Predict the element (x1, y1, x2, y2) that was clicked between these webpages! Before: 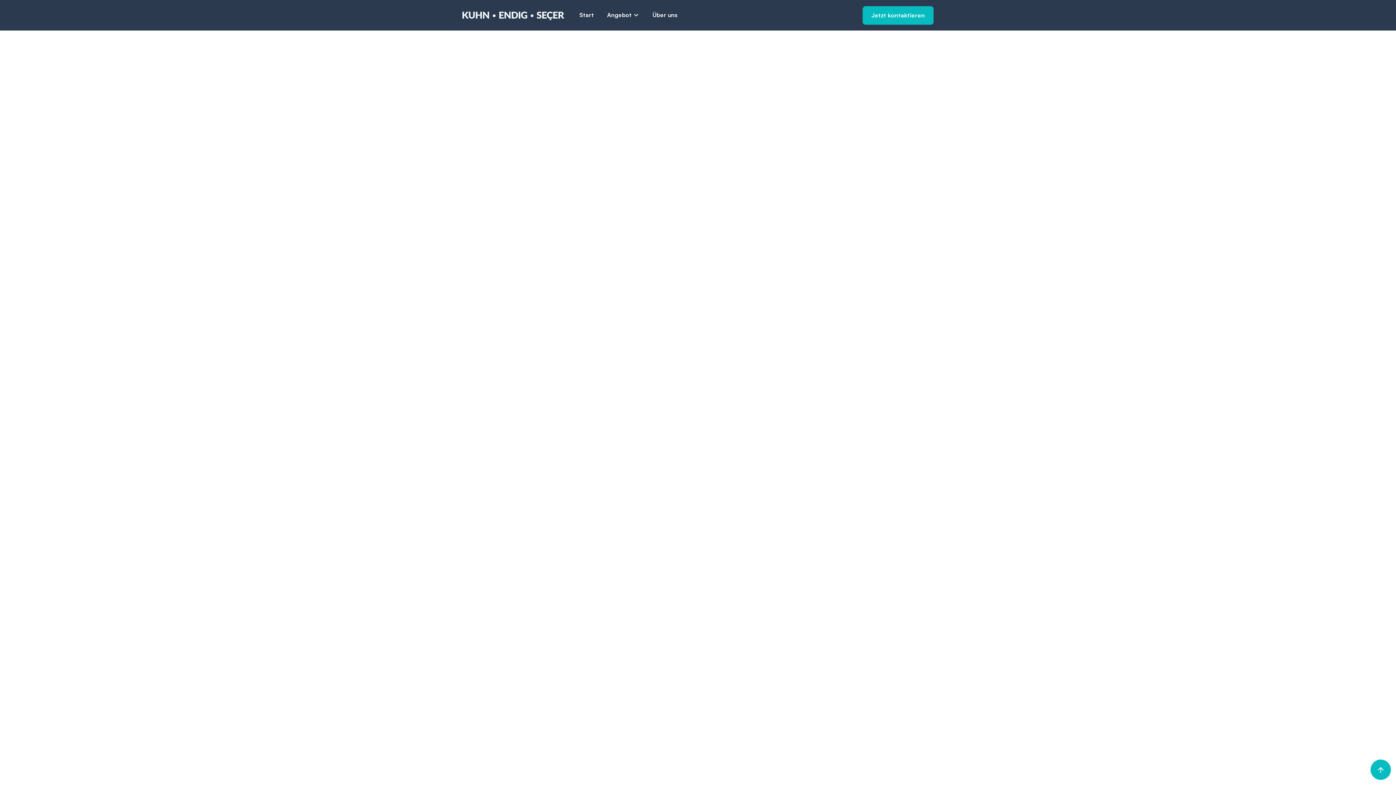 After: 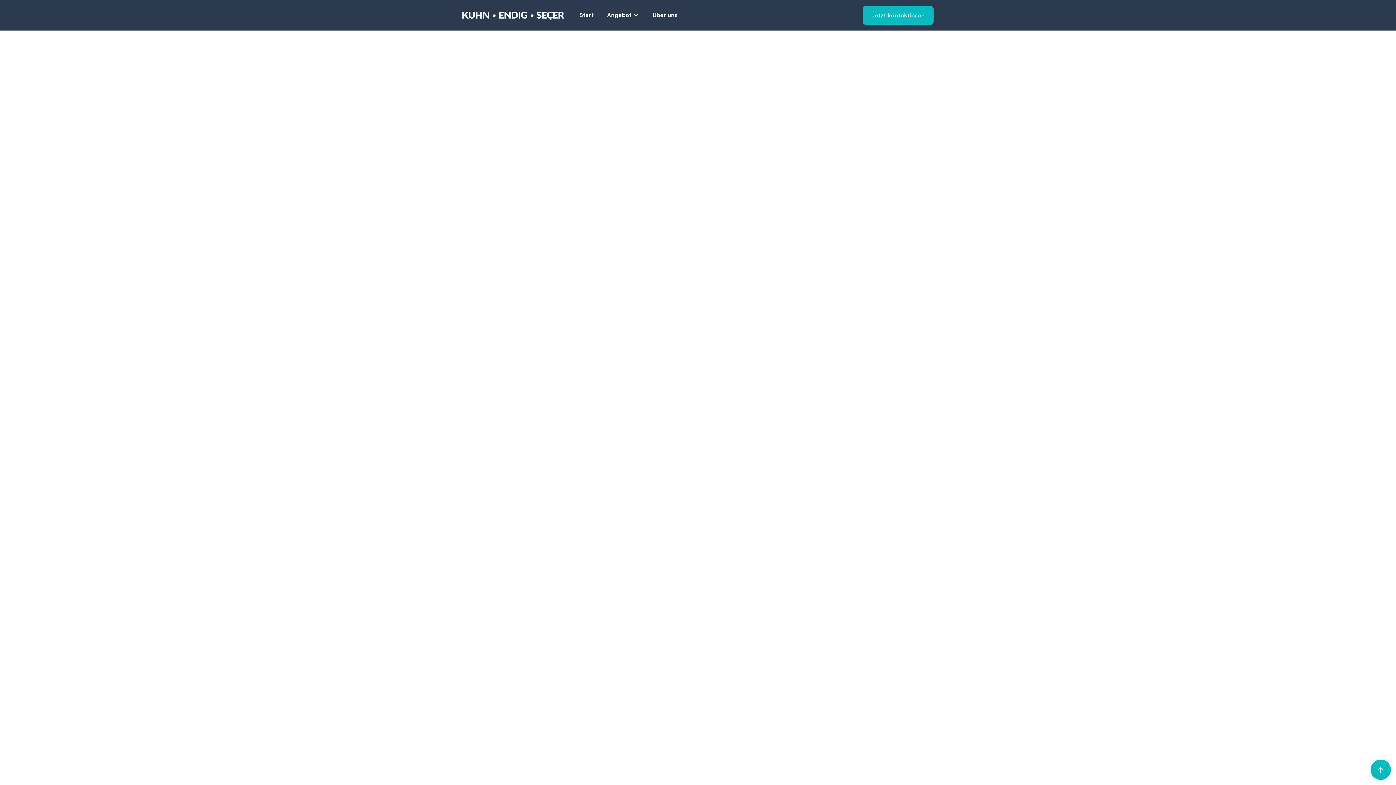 Action: bbox: (794, 739, 854, 749) label: Mehr erfahren